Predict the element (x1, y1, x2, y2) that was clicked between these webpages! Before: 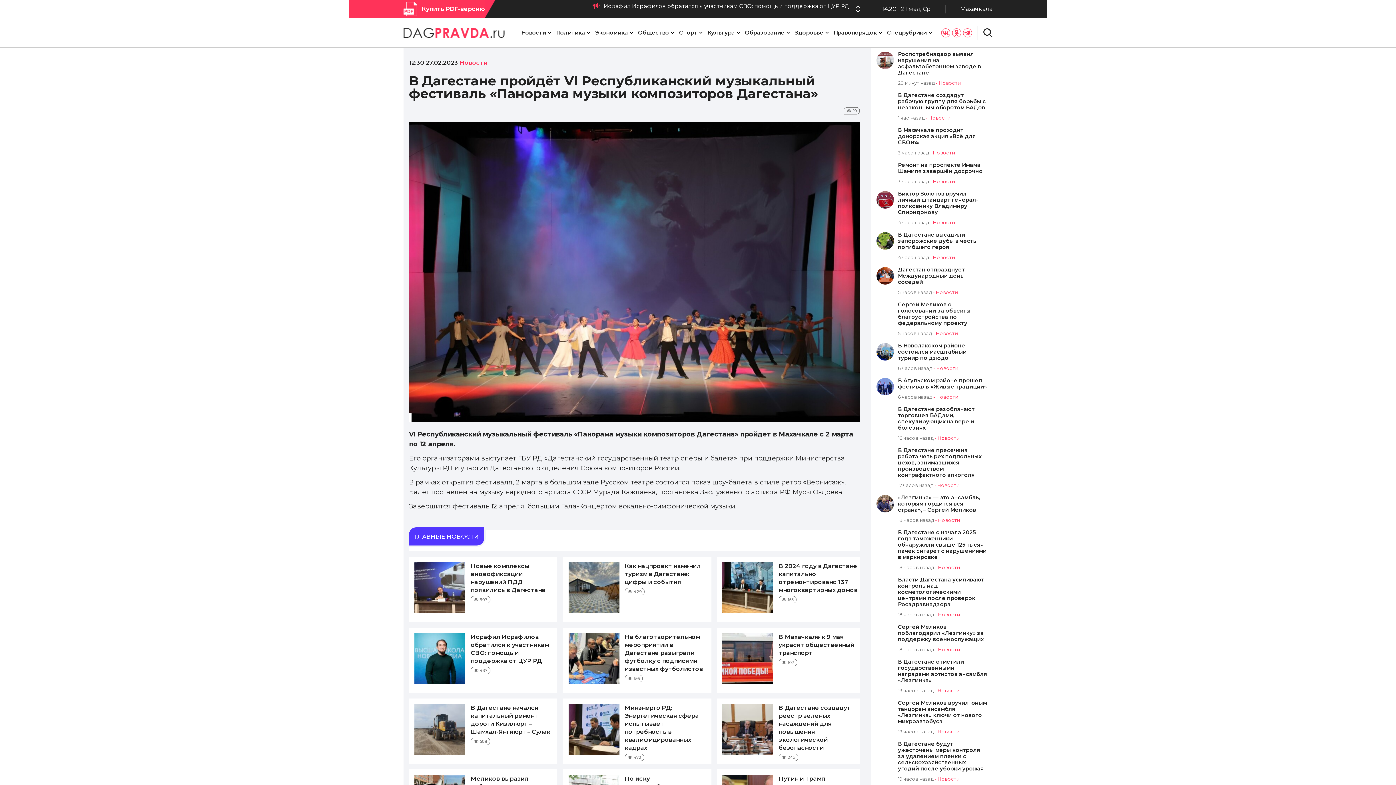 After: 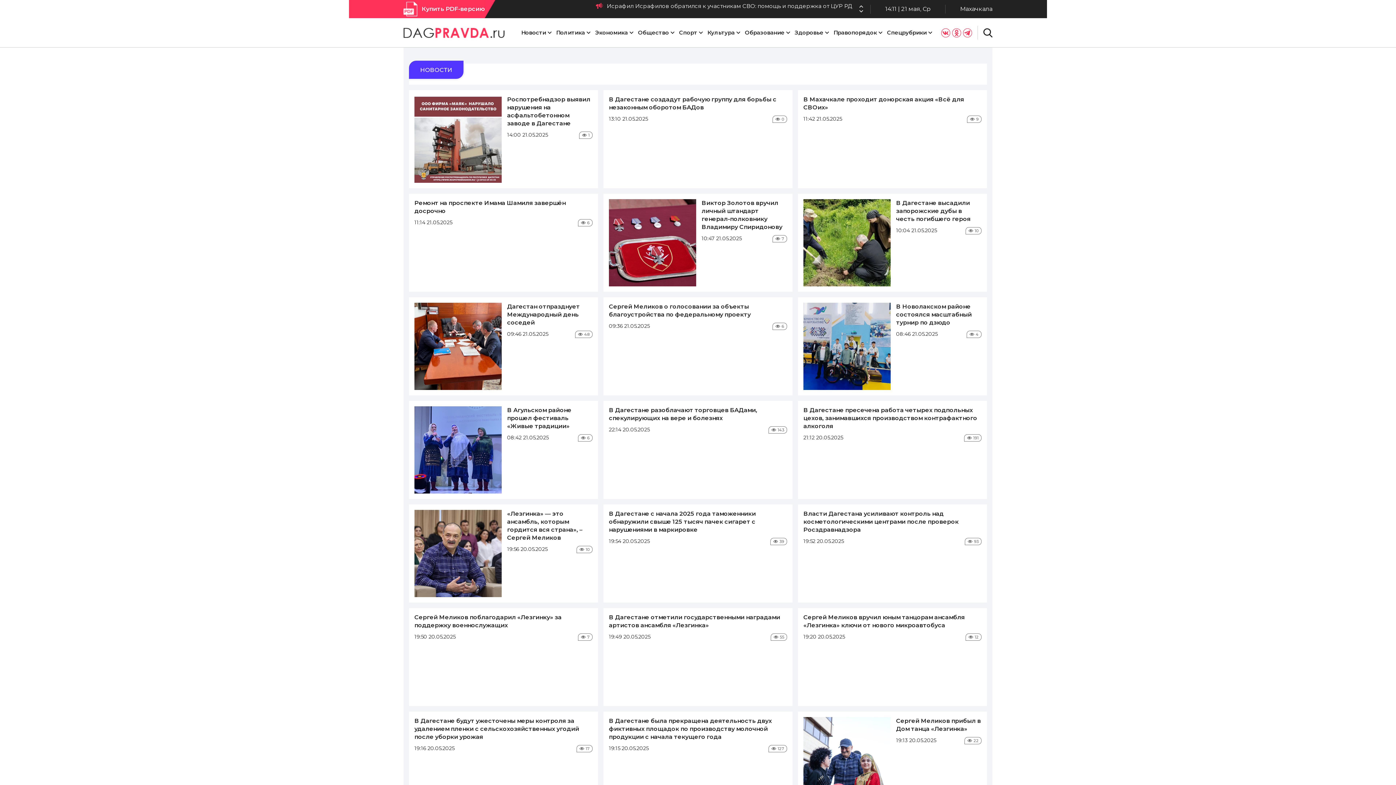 Action: label: Новости bbox: (936, 394, 958, 400)